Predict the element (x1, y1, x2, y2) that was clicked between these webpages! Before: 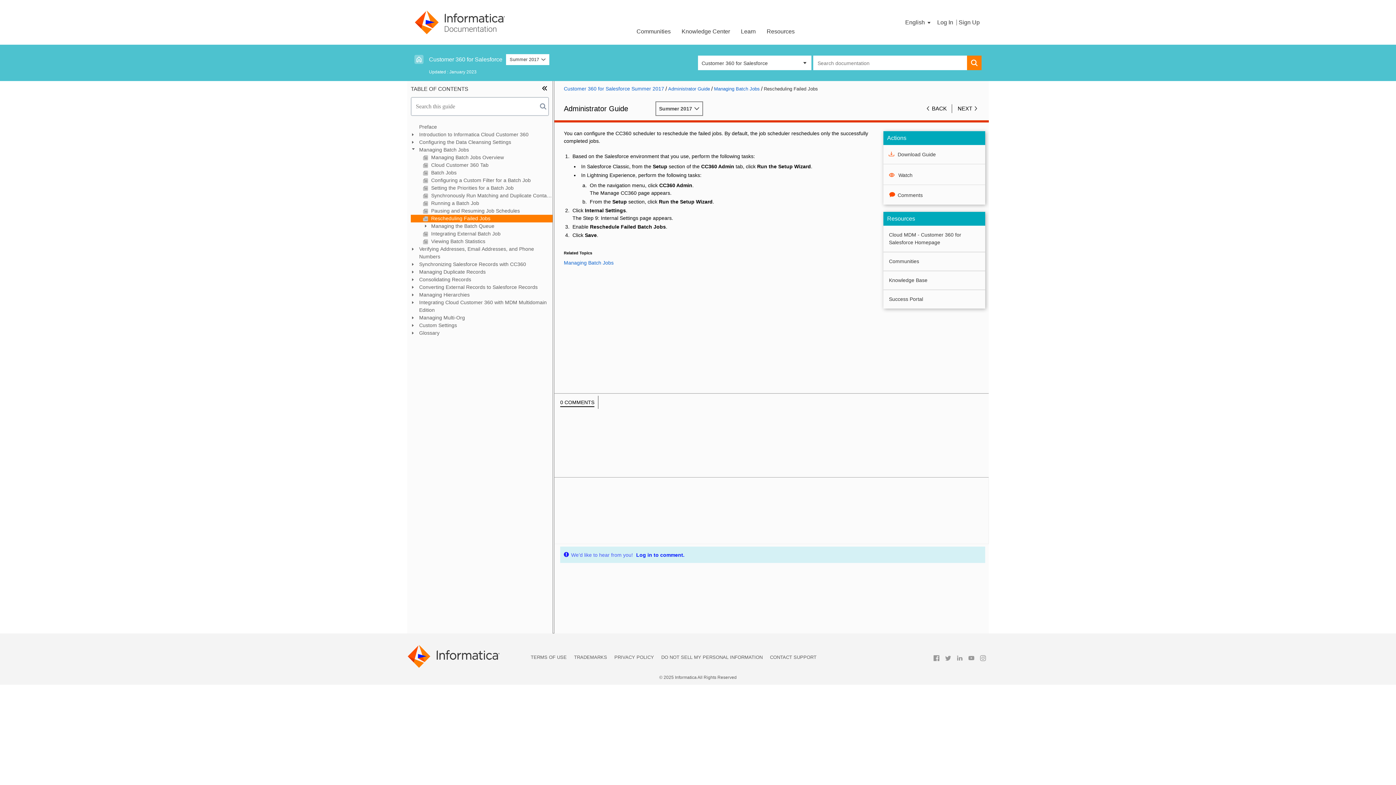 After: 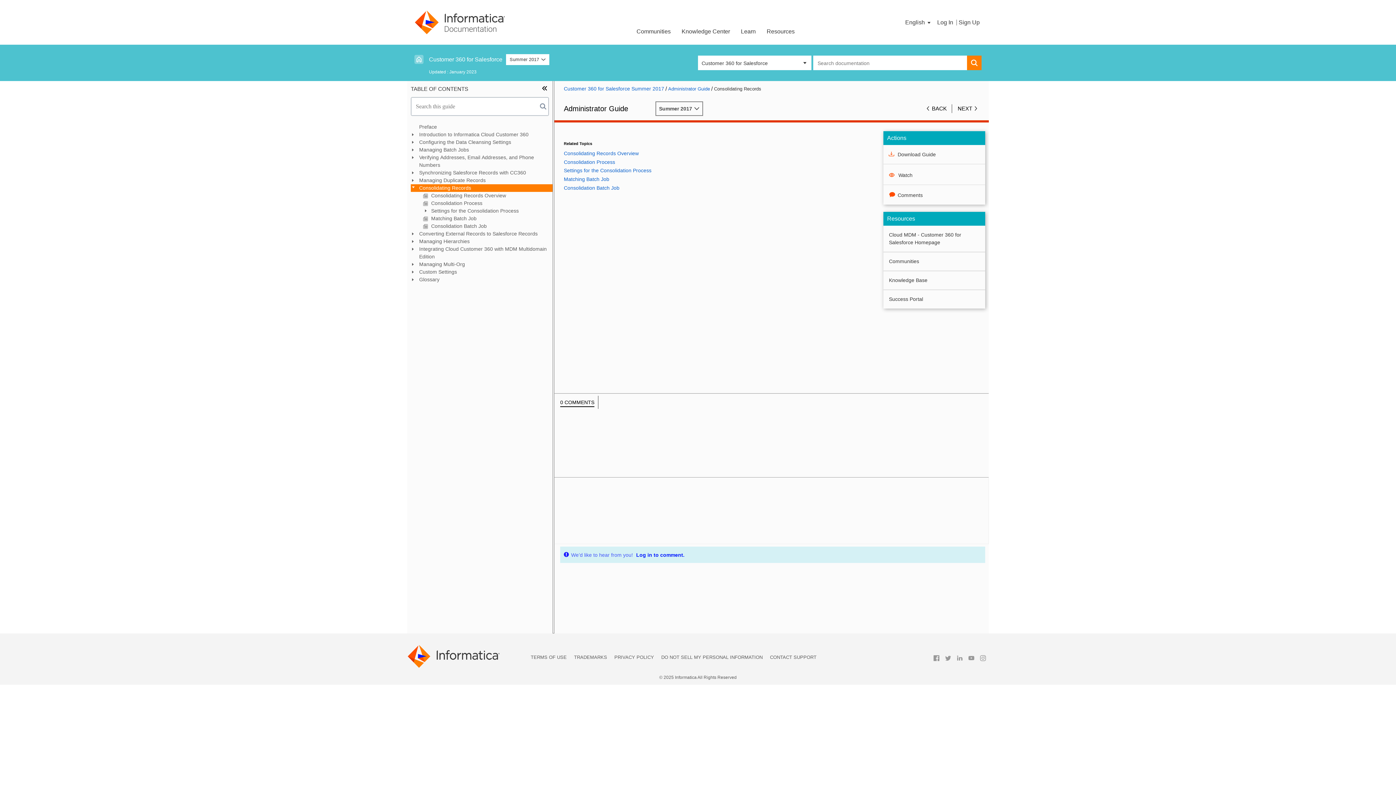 Action: bbox: (410, 276, 552, 283) label: Consolidating Records